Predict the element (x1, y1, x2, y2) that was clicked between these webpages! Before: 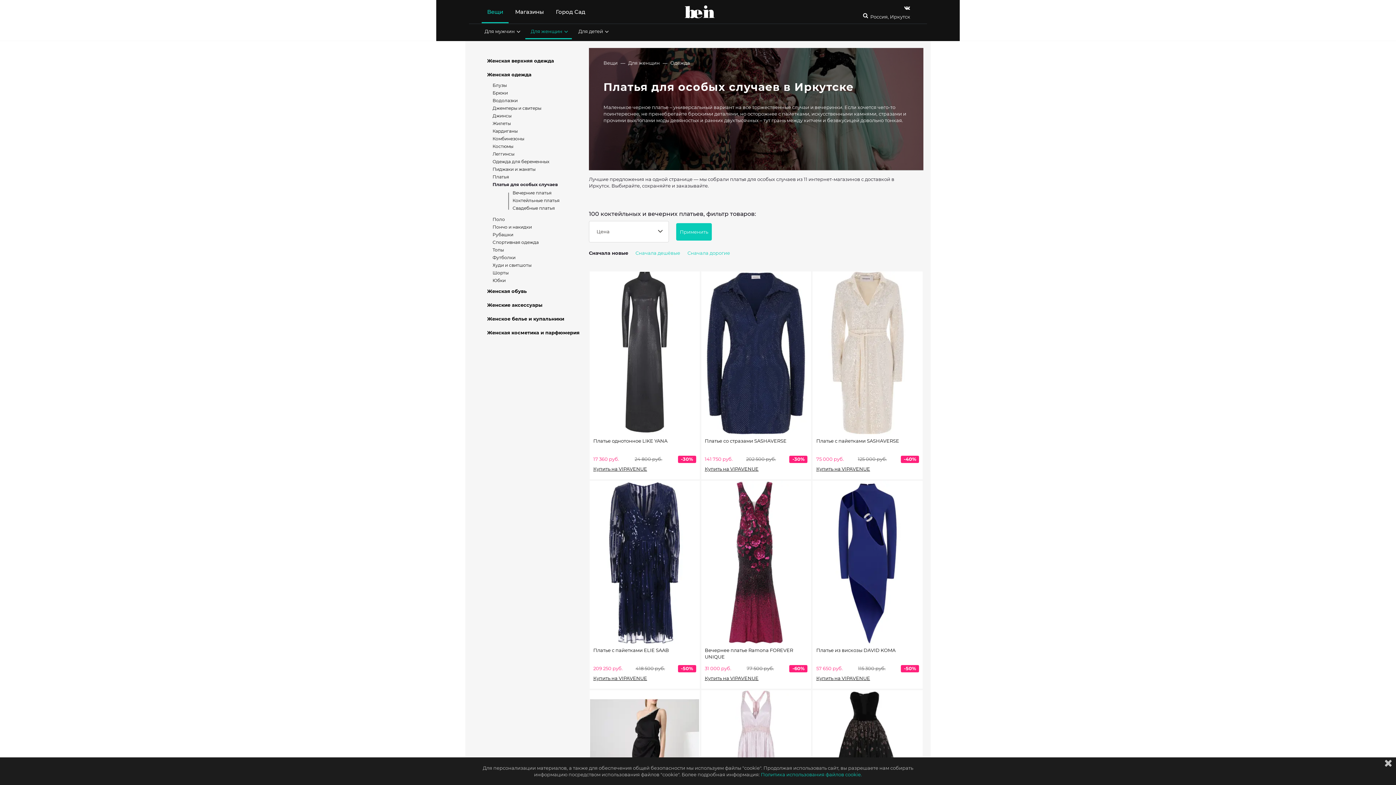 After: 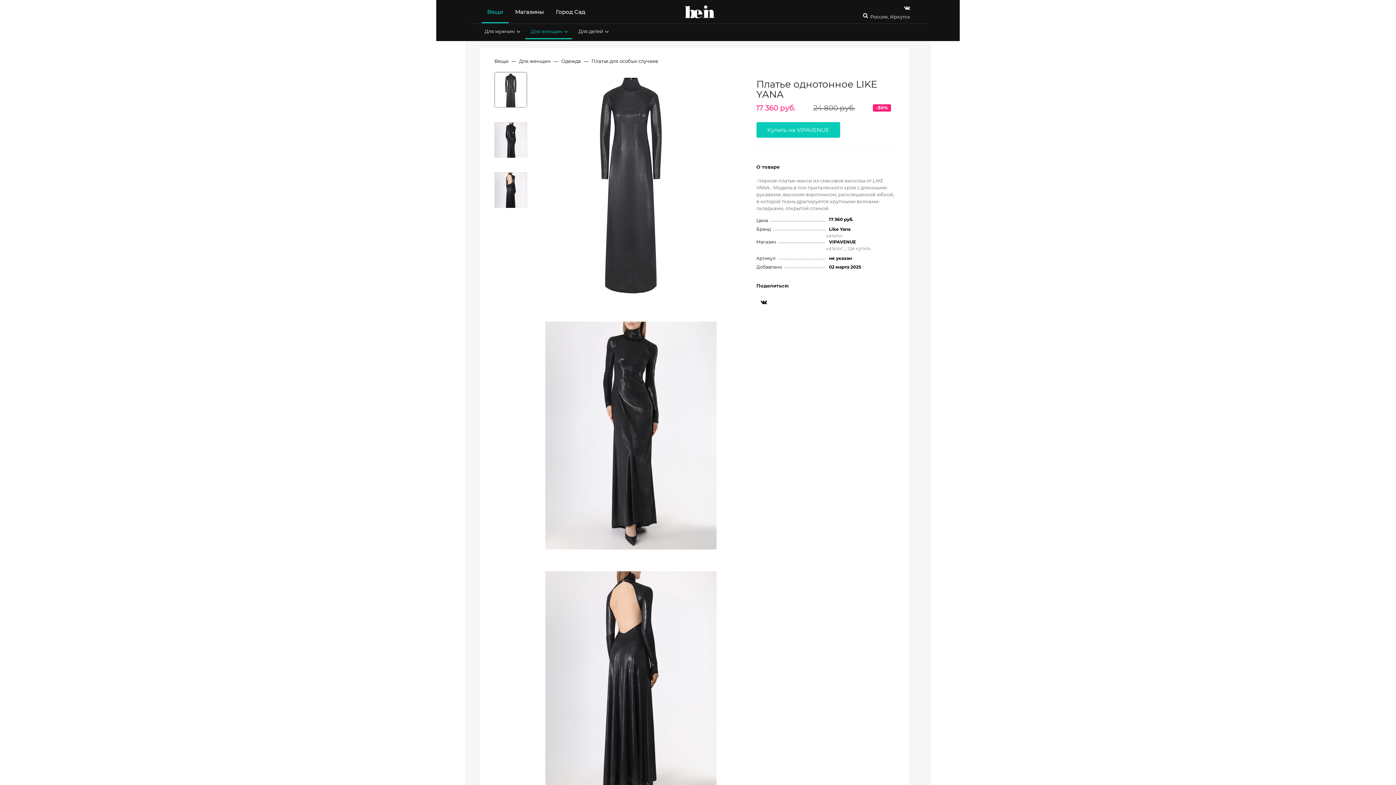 Action: bbox: (589, 271, 699, 435)